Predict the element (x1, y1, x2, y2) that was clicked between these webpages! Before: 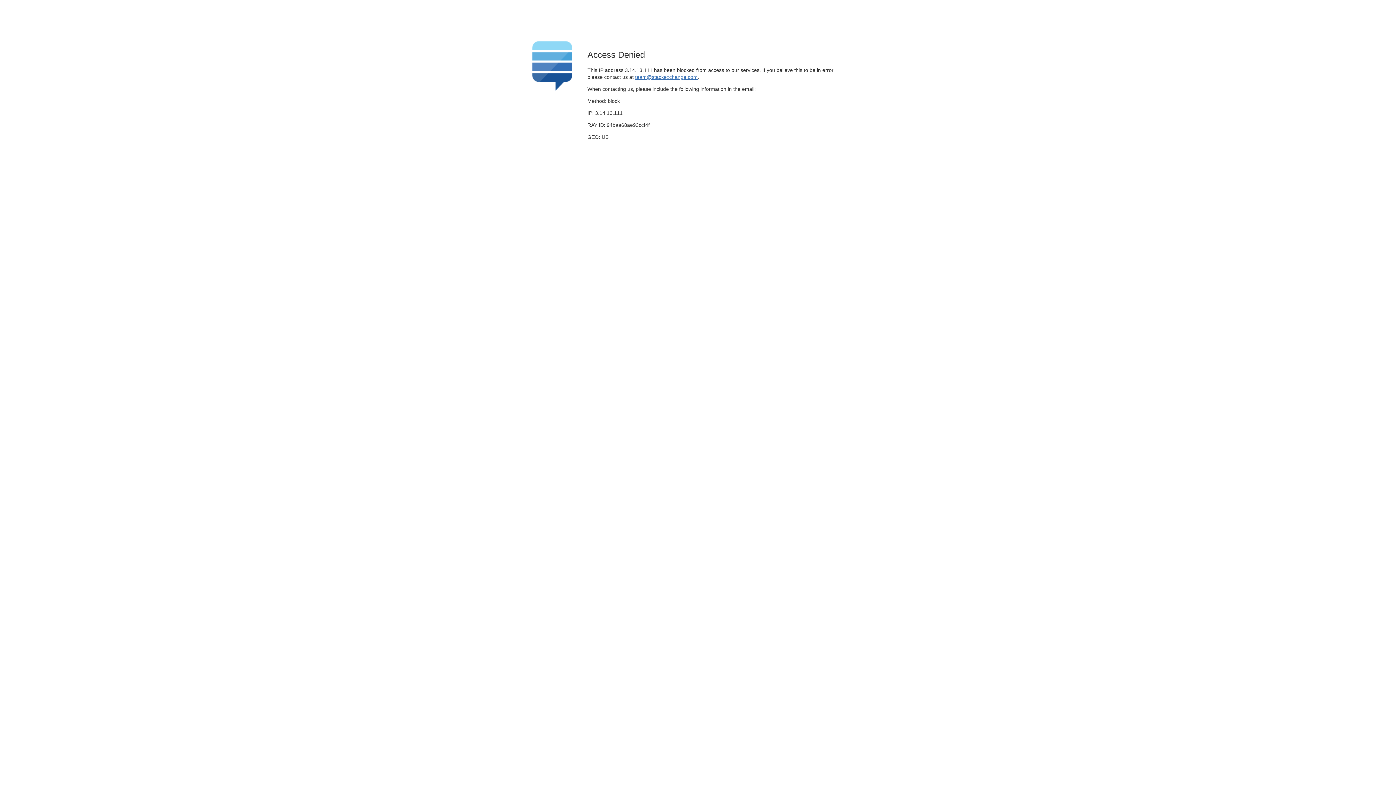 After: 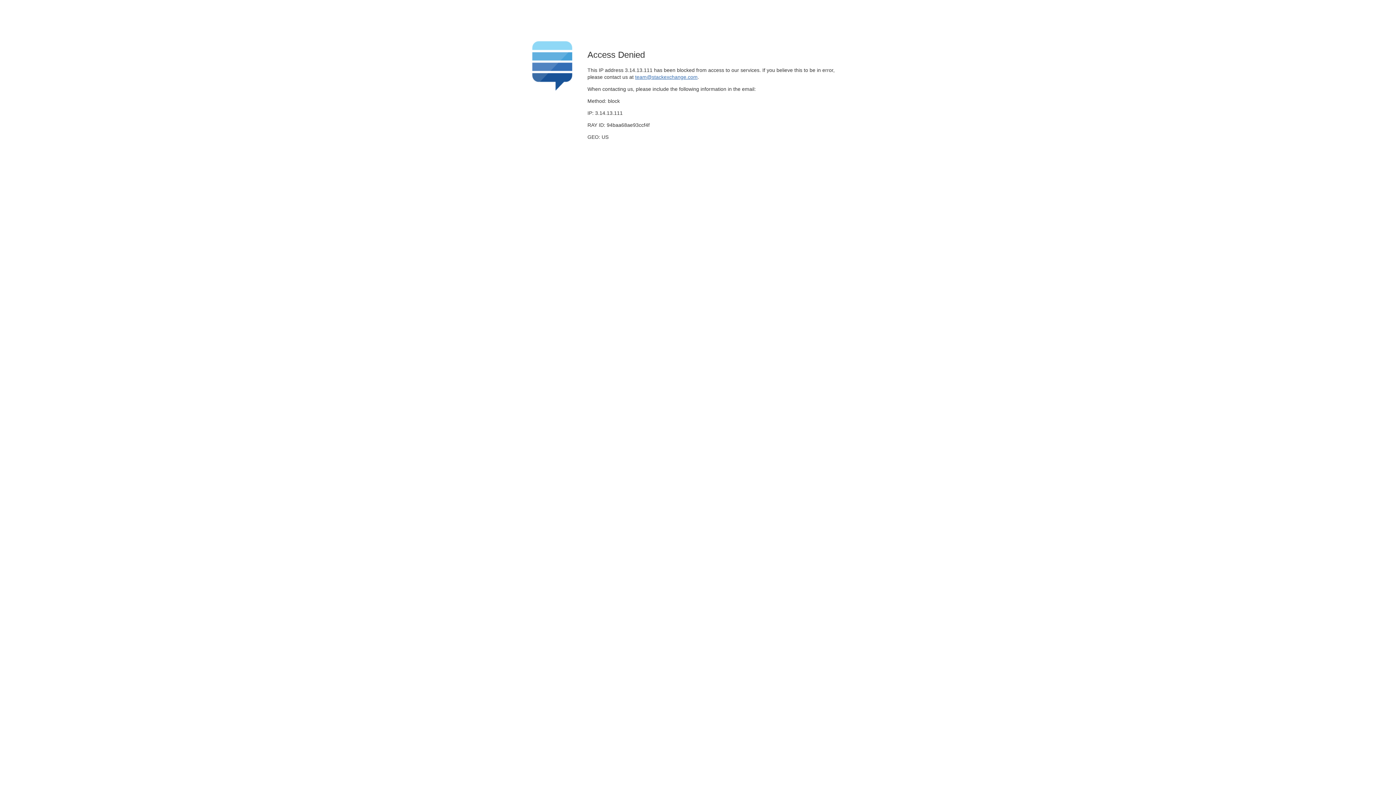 Action: bbox: (635, 74, 697, 79) label: team@stackexchange.com